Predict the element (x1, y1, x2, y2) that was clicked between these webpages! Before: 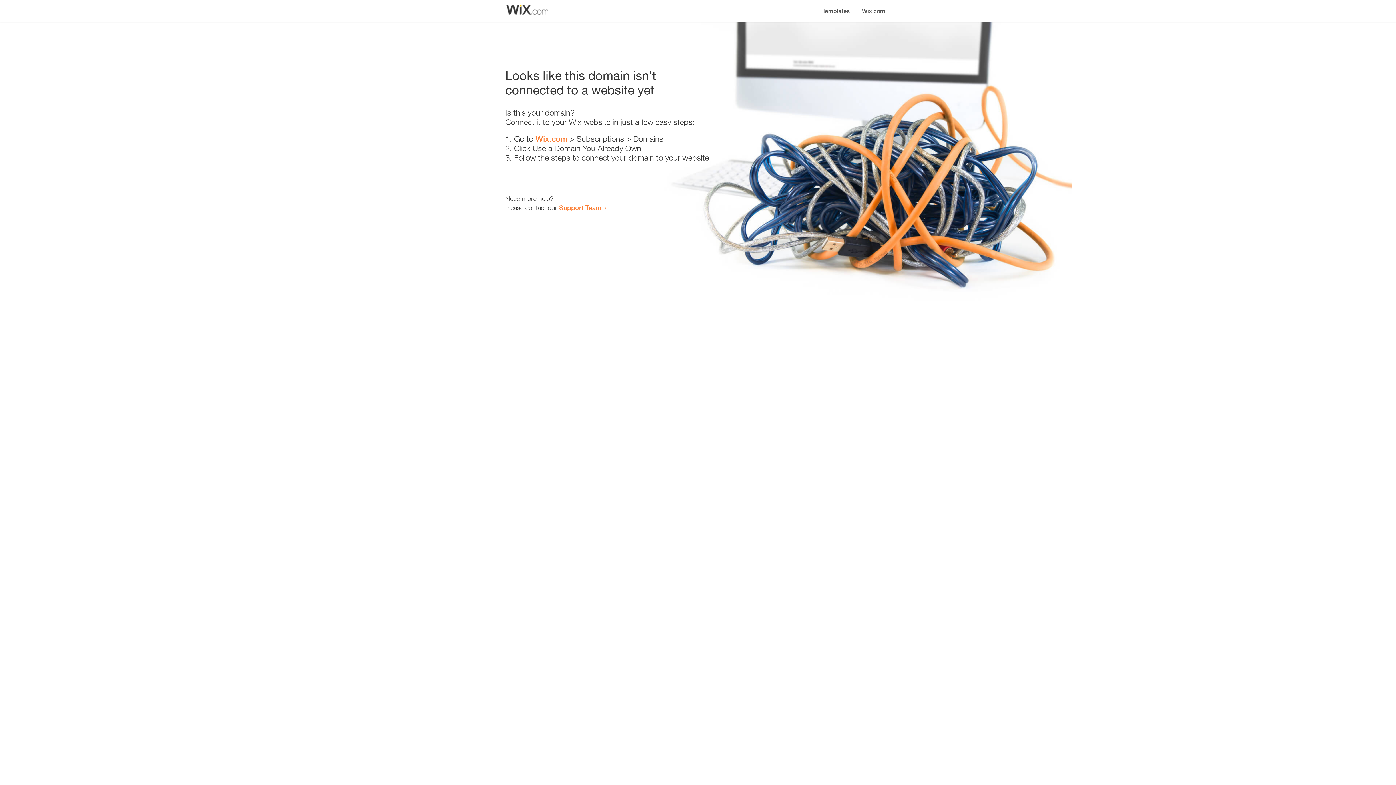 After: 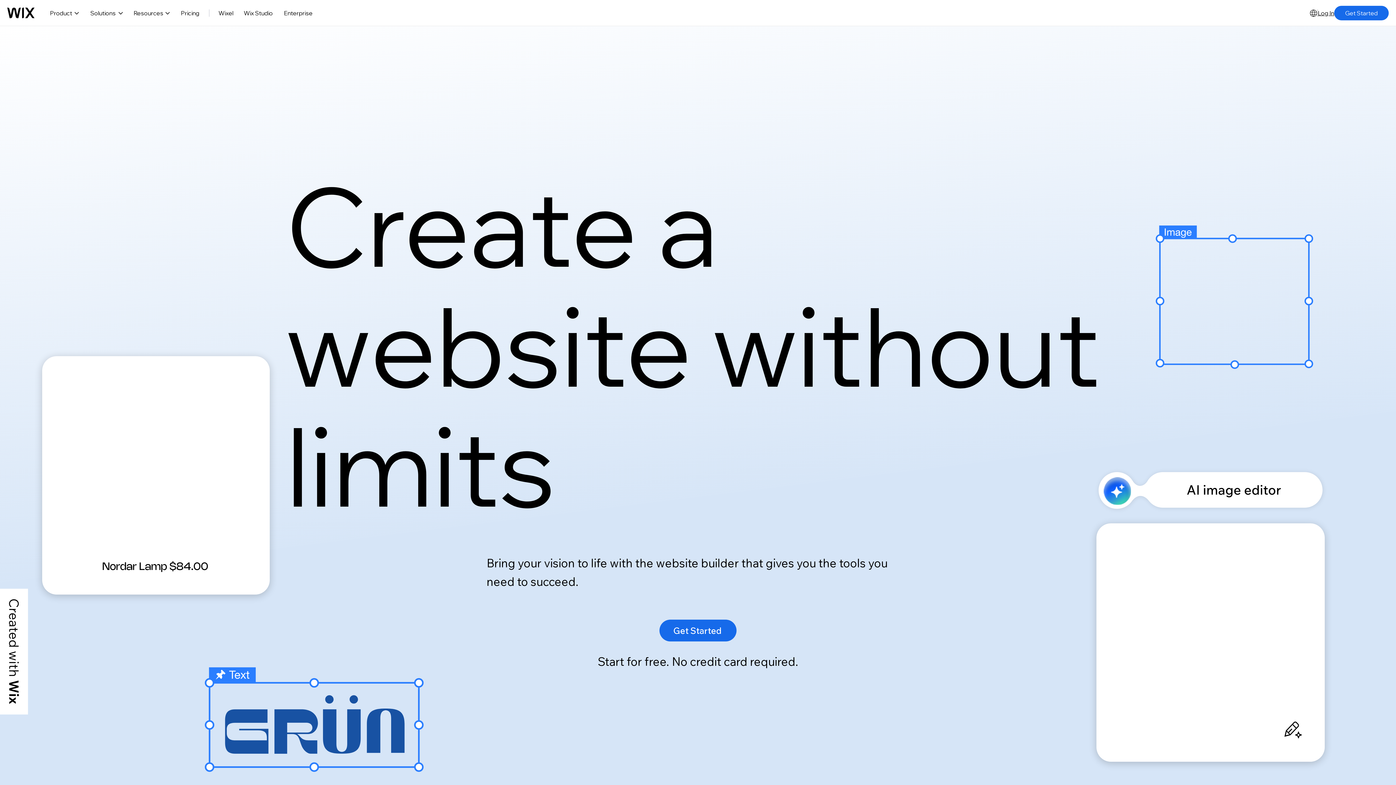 Action: label: Wix.com bbox: (856, 0, 890, 14)